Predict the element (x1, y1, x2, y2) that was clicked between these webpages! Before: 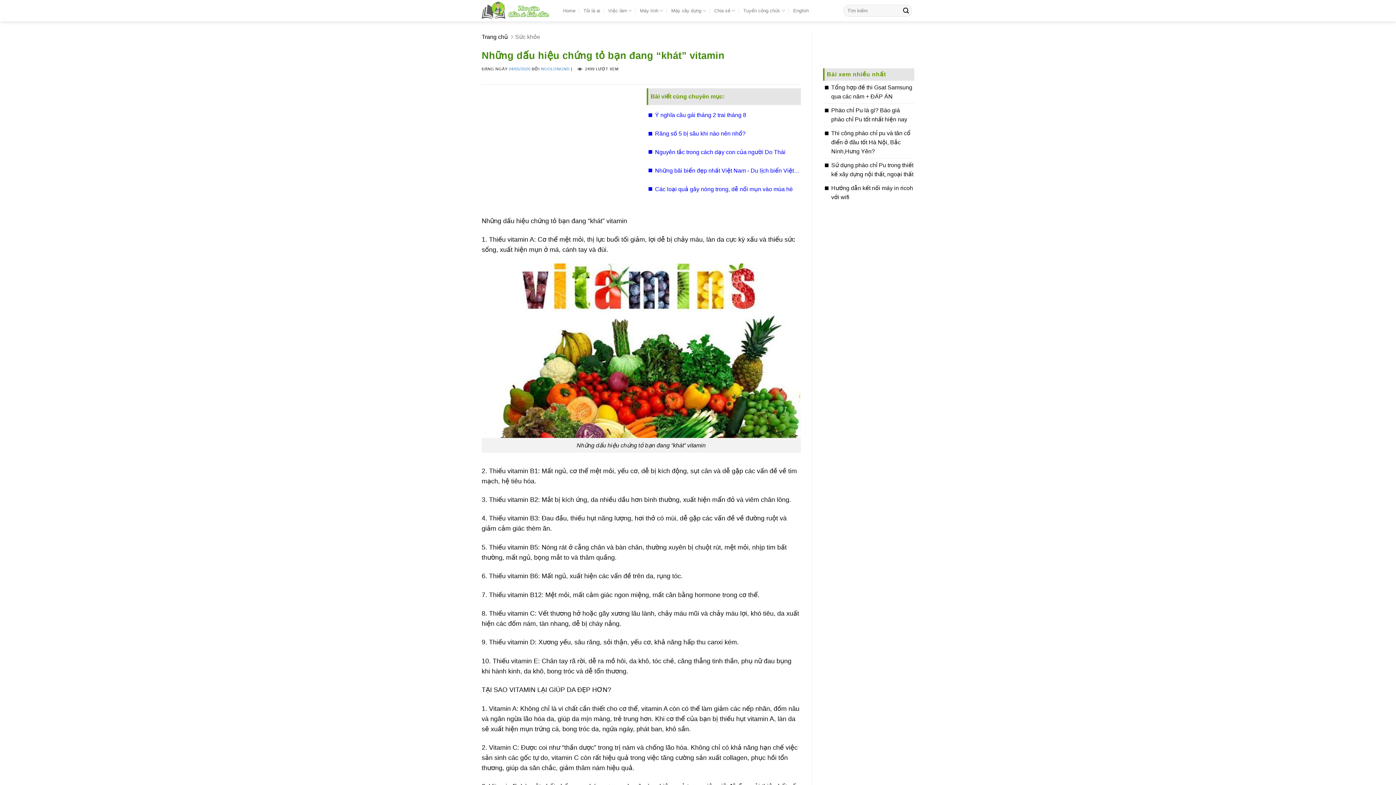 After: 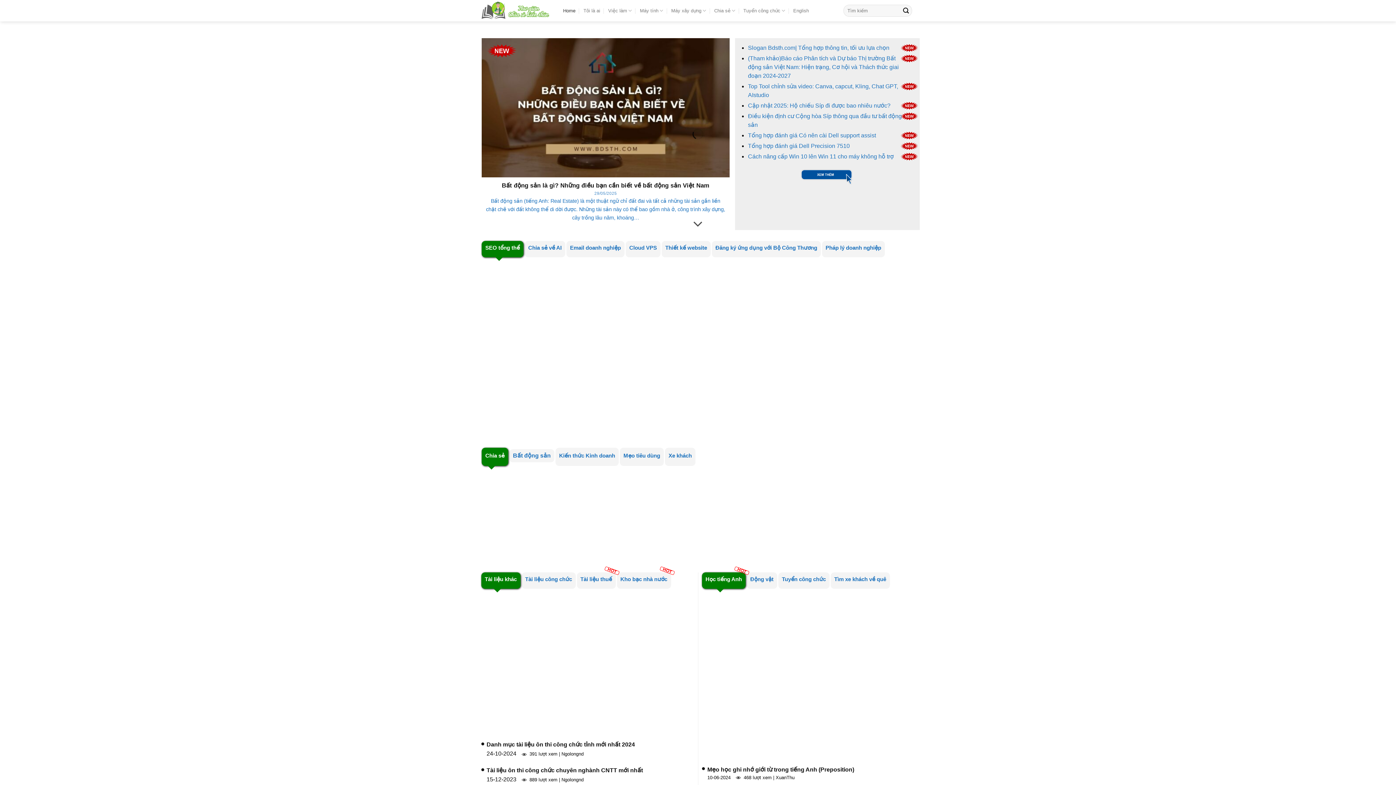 Action: bbox: (481, 0, 552, 21)